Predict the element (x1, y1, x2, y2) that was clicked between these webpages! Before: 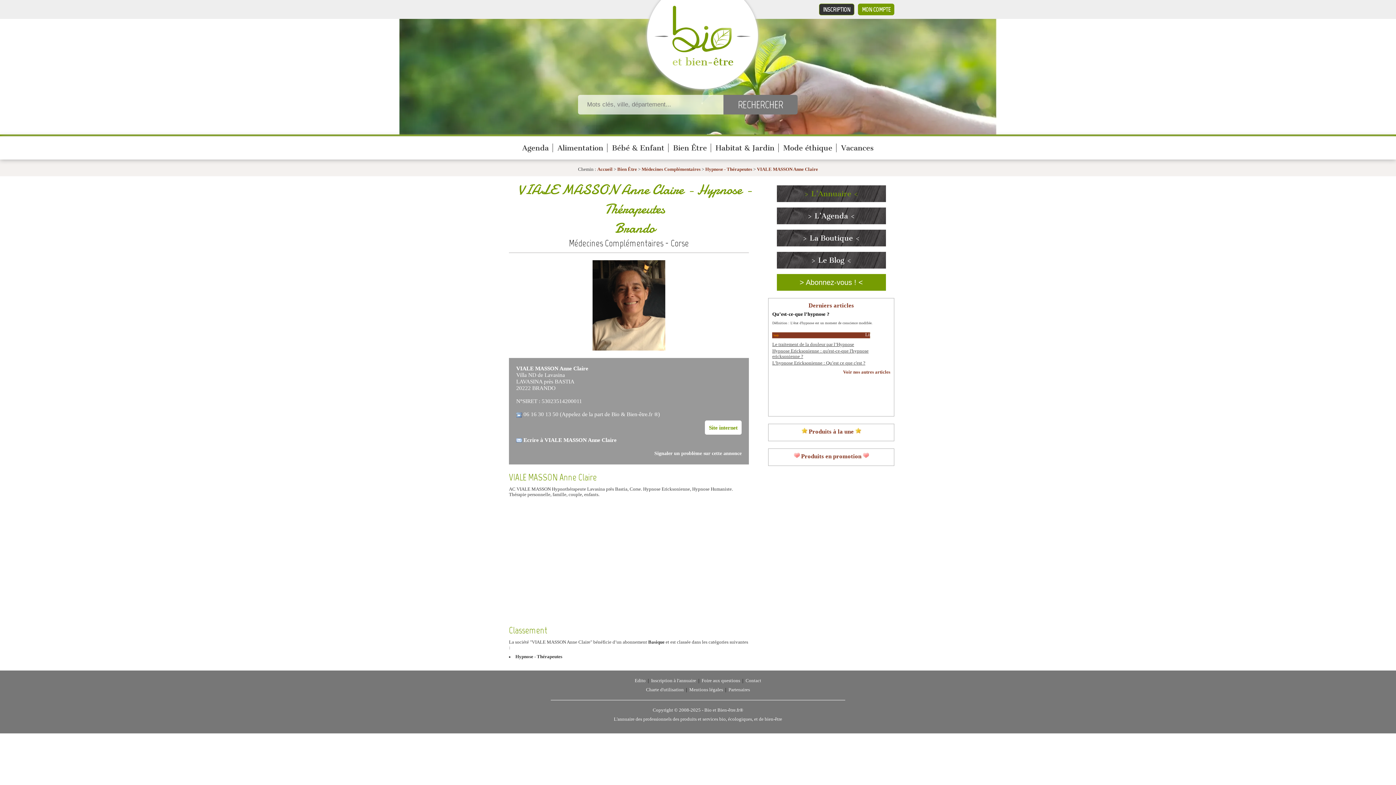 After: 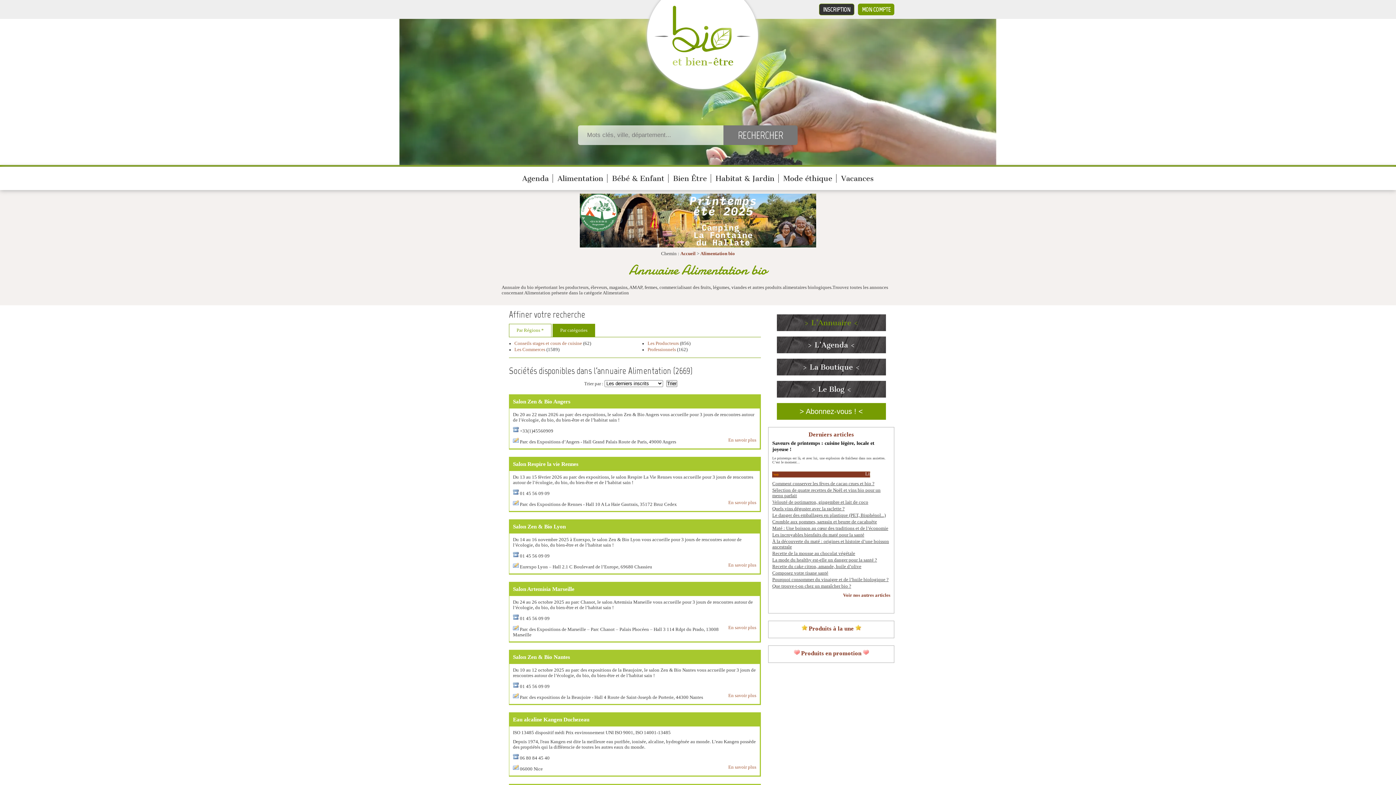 Action: bbox: (557, 143, 603, 152) label: Alimentation